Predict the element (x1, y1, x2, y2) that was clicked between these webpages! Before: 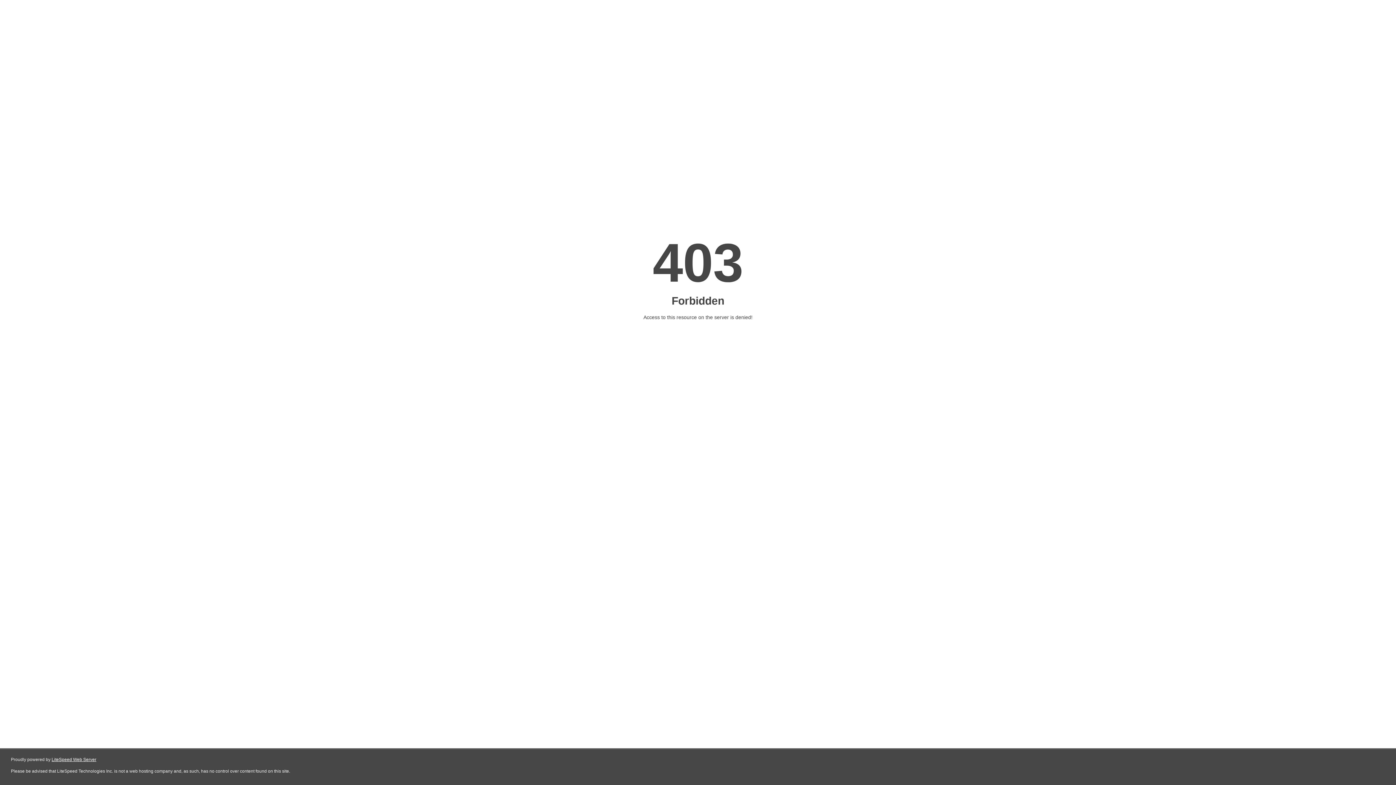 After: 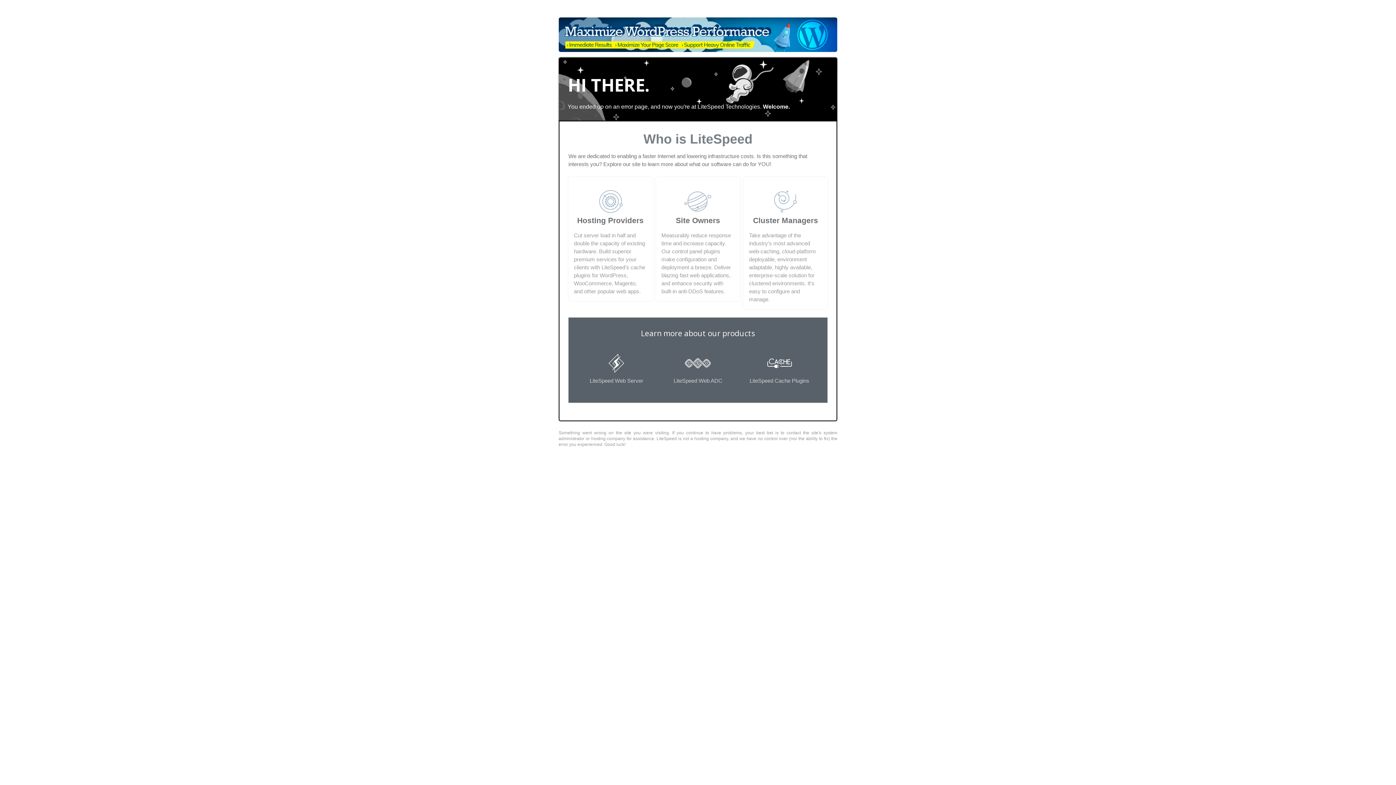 Action: bbox: (51, 757, 96, 762) label: LiteSpeed Web Server